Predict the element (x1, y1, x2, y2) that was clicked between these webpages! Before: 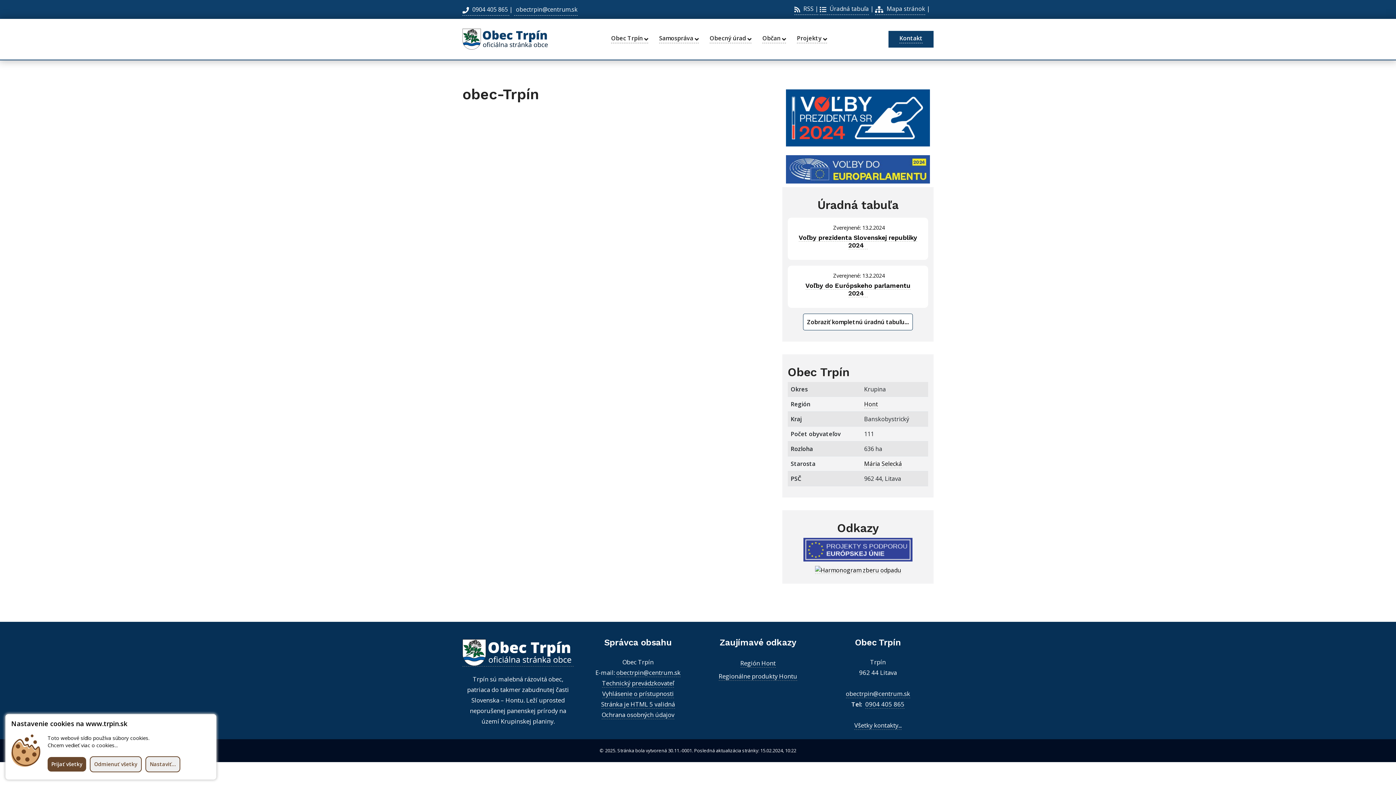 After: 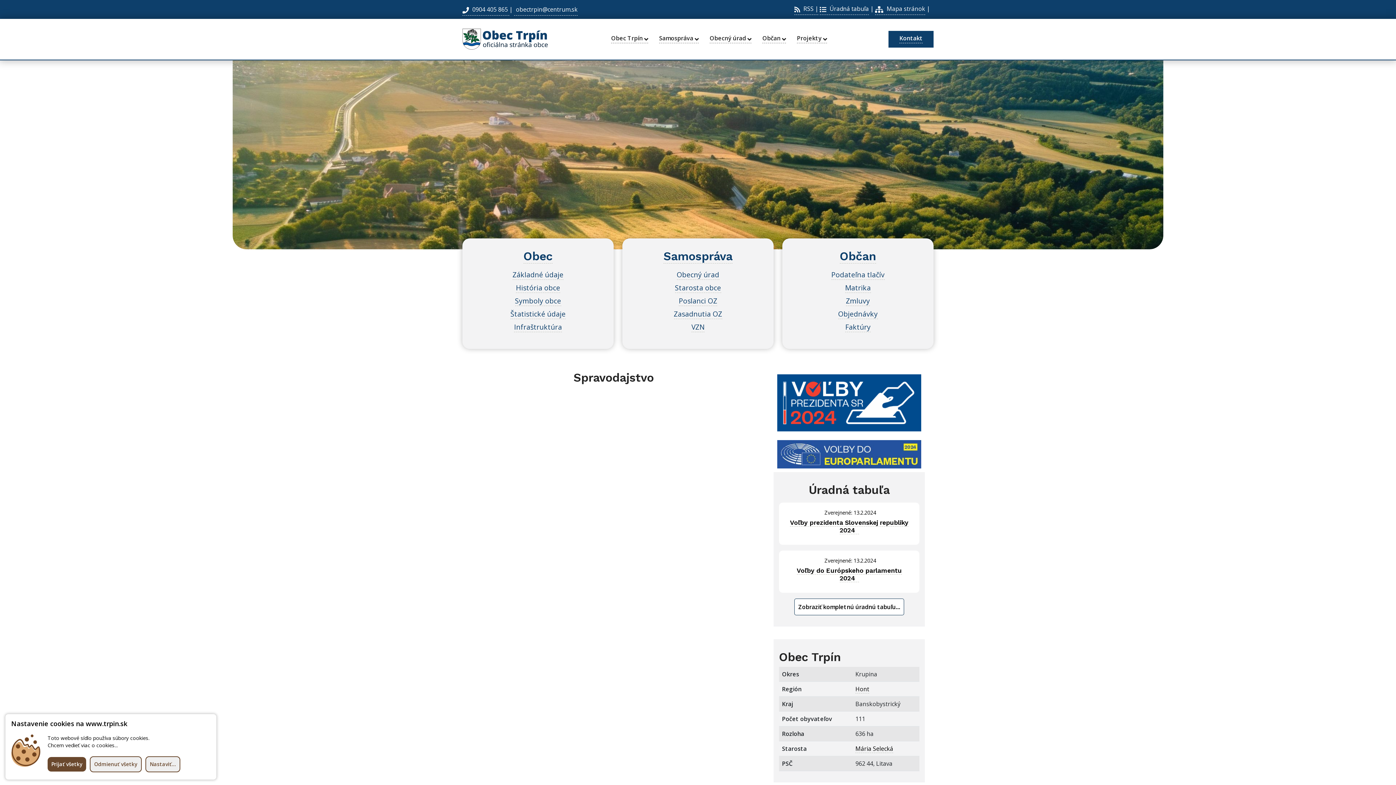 Action: bbox: (462, 28, 549, 49)